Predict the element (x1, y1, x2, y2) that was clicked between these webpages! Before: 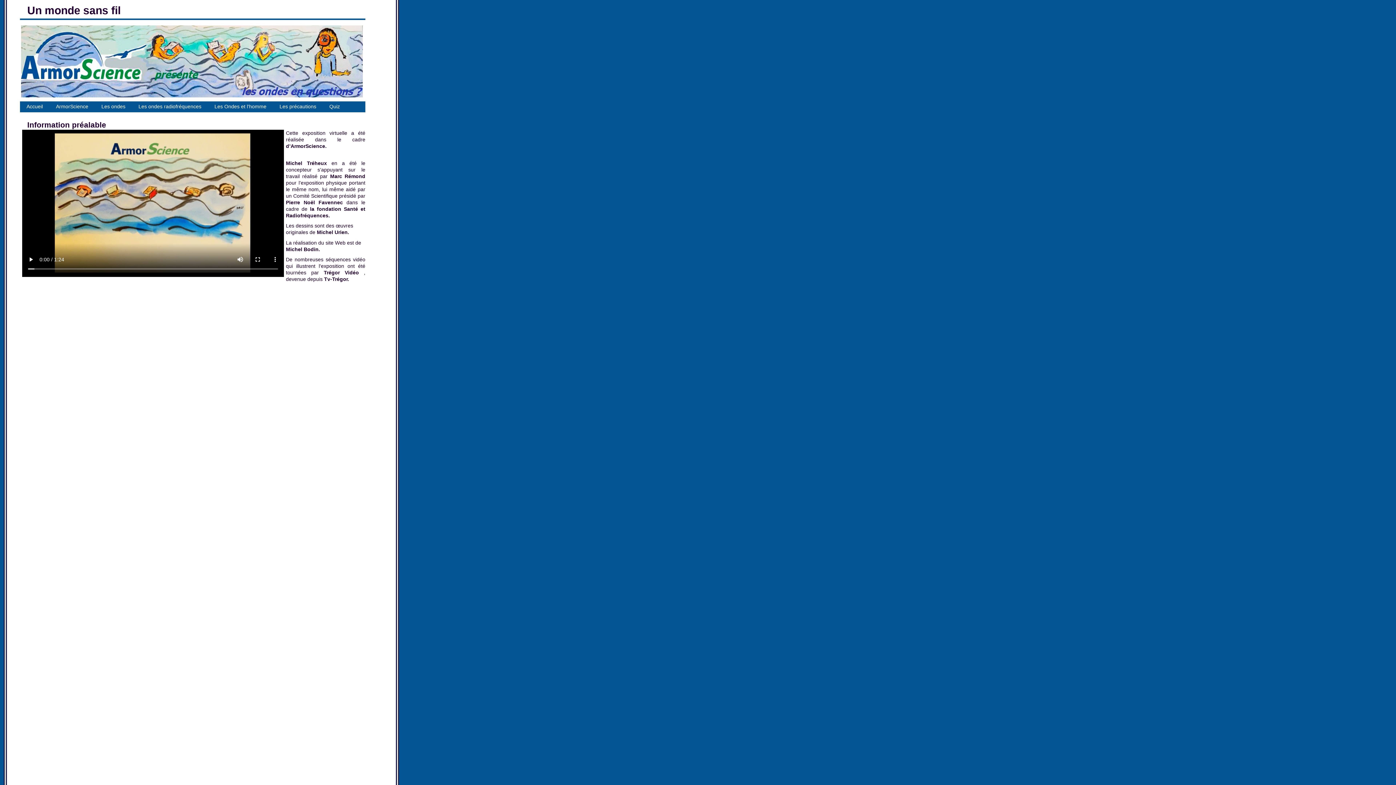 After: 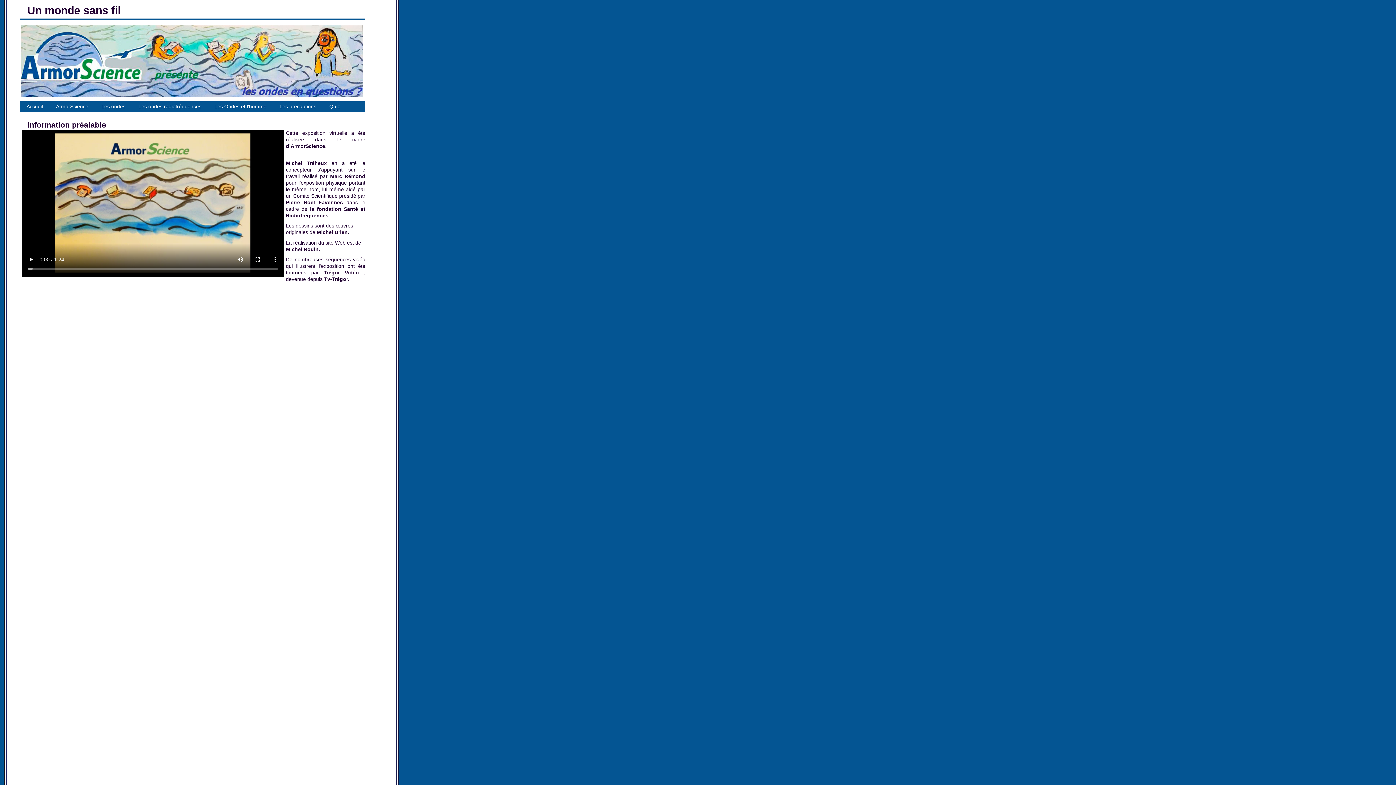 Action: label: Accueil bbox: (20, 101, 49, 111)